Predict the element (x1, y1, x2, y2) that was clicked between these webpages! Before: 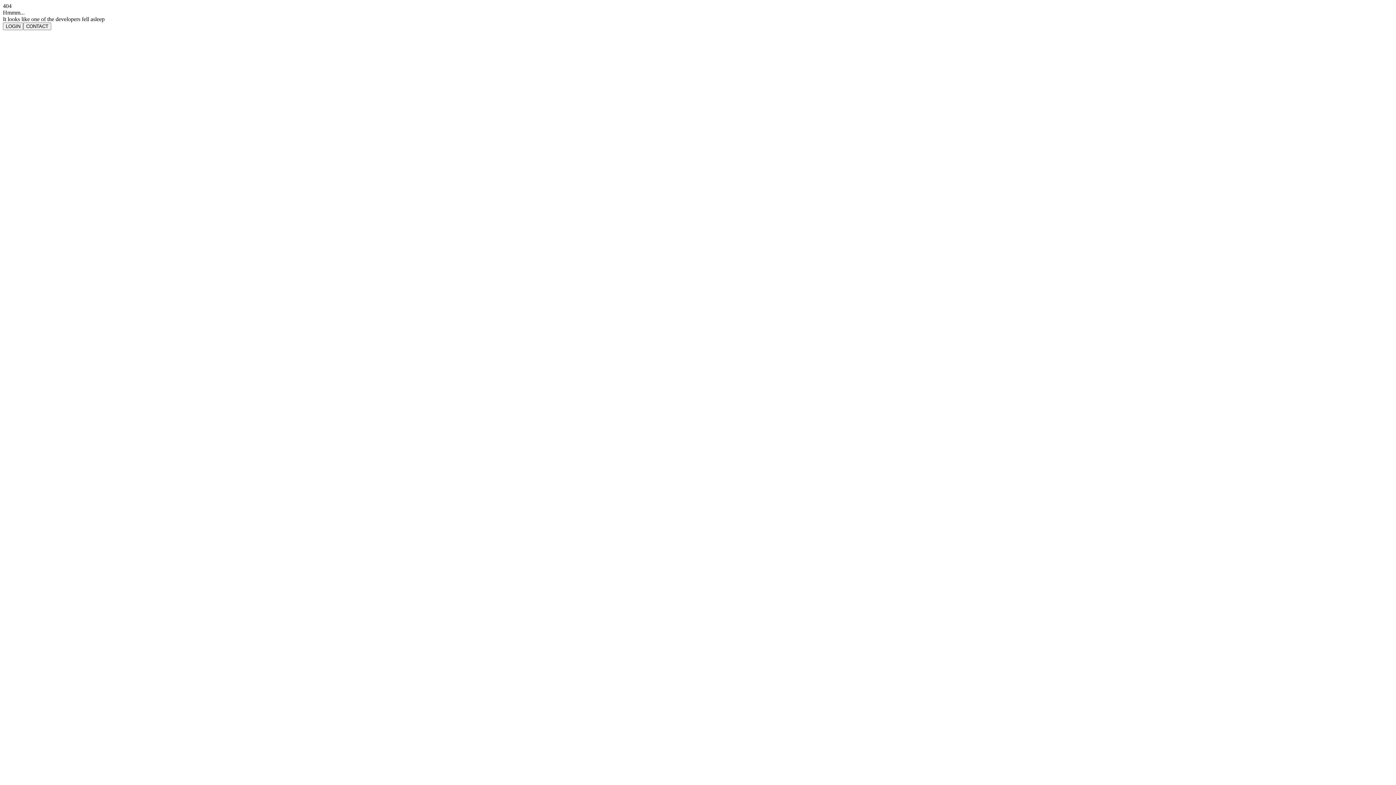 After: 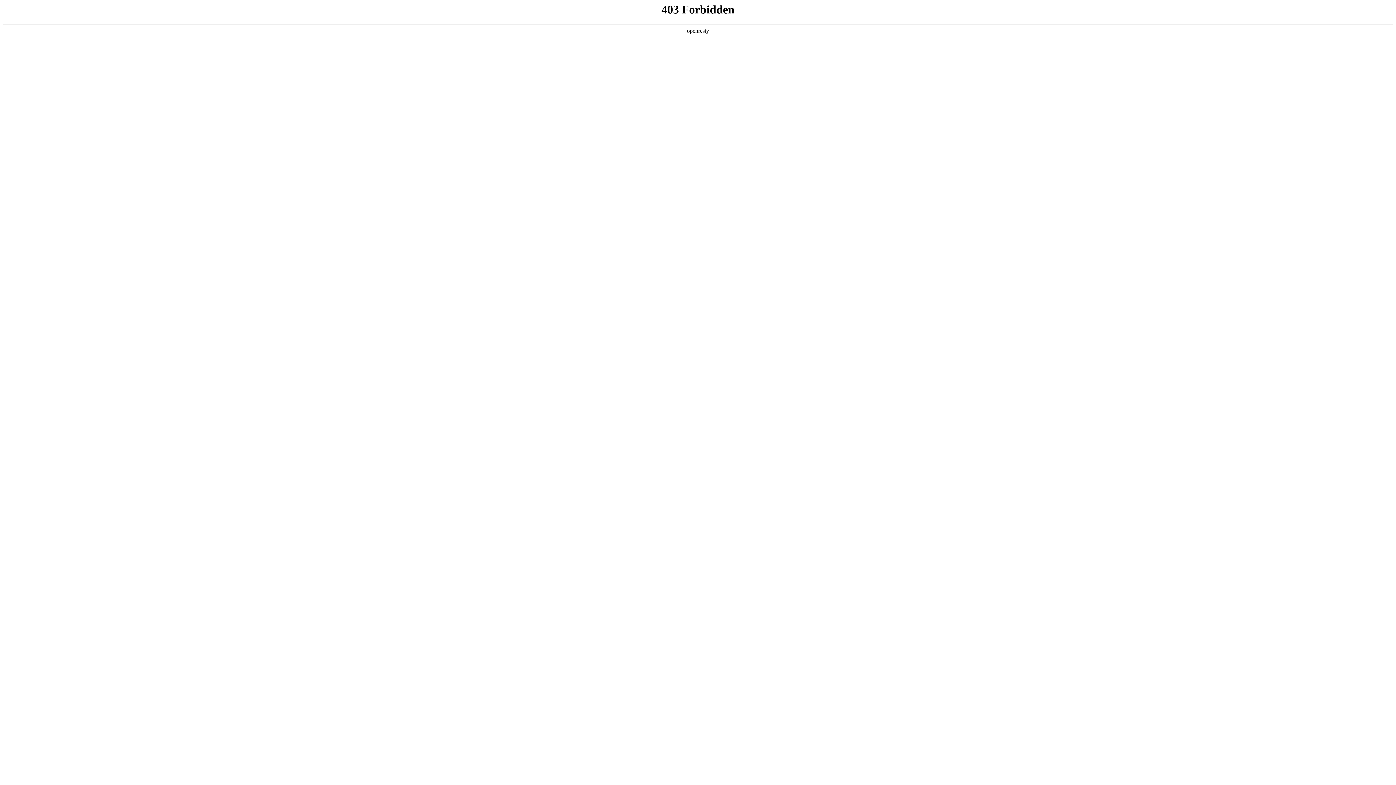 Action: bbox: (23, 22, 51, 30) label: CONTACT